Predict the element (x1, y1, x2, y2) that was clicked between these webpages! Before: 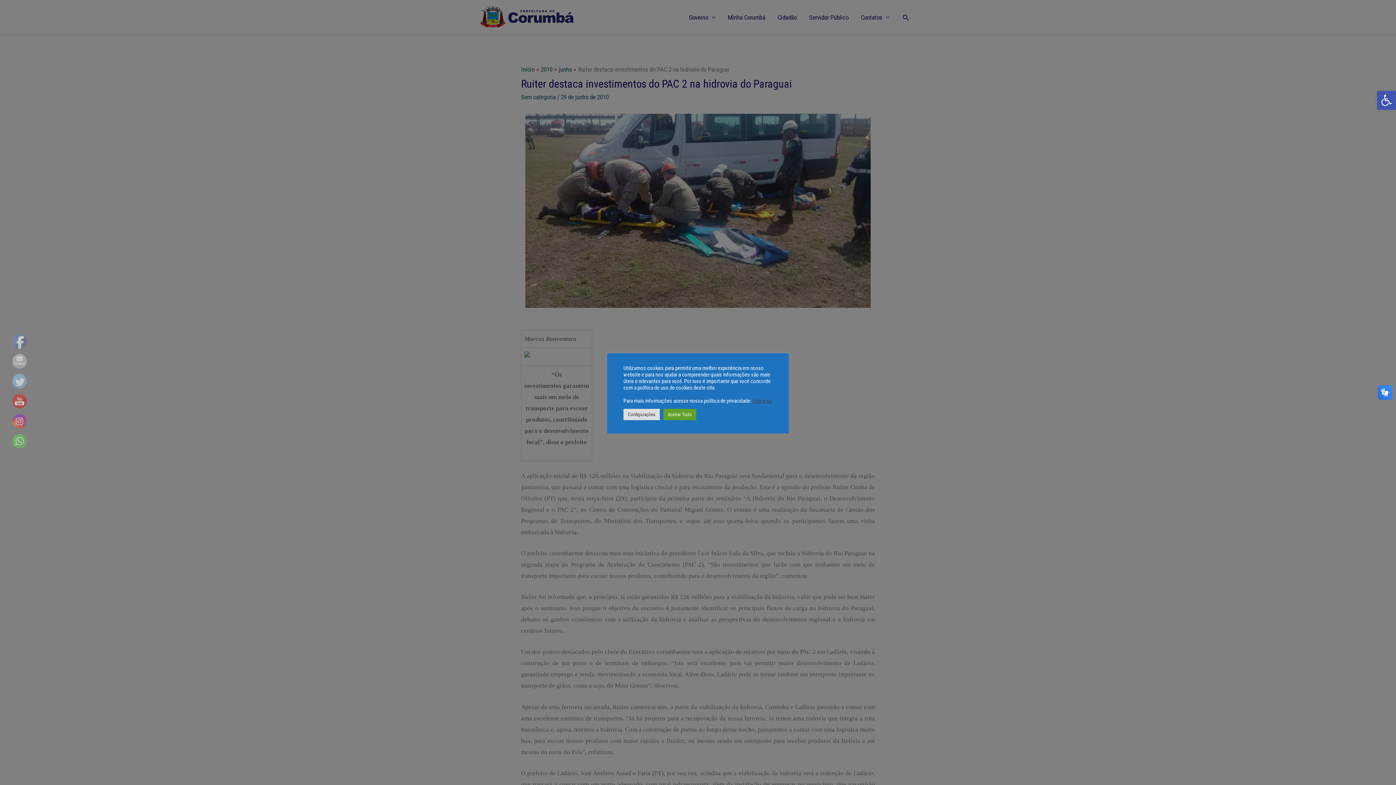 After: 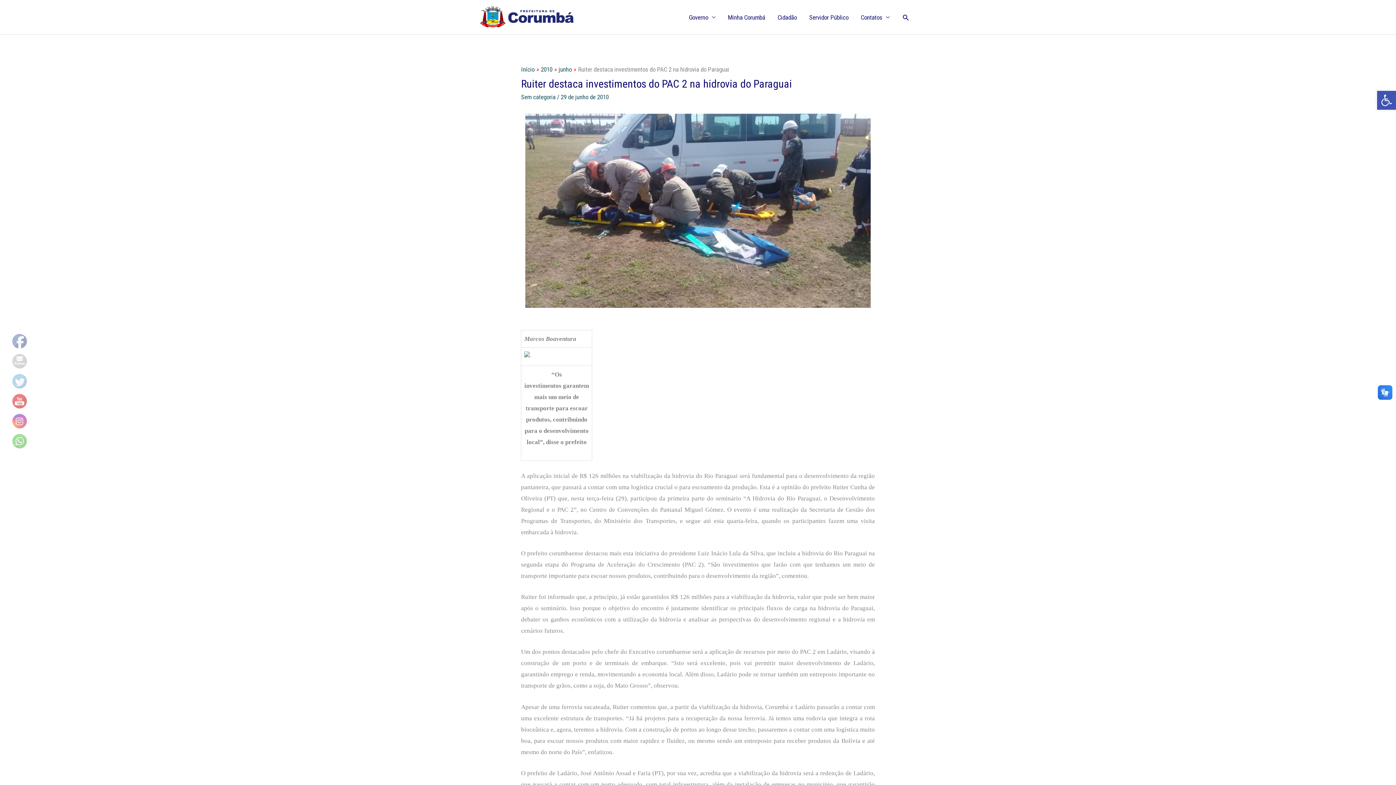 Action: label: Aceitar Tudo bbox: (663, 408, 696, 420)